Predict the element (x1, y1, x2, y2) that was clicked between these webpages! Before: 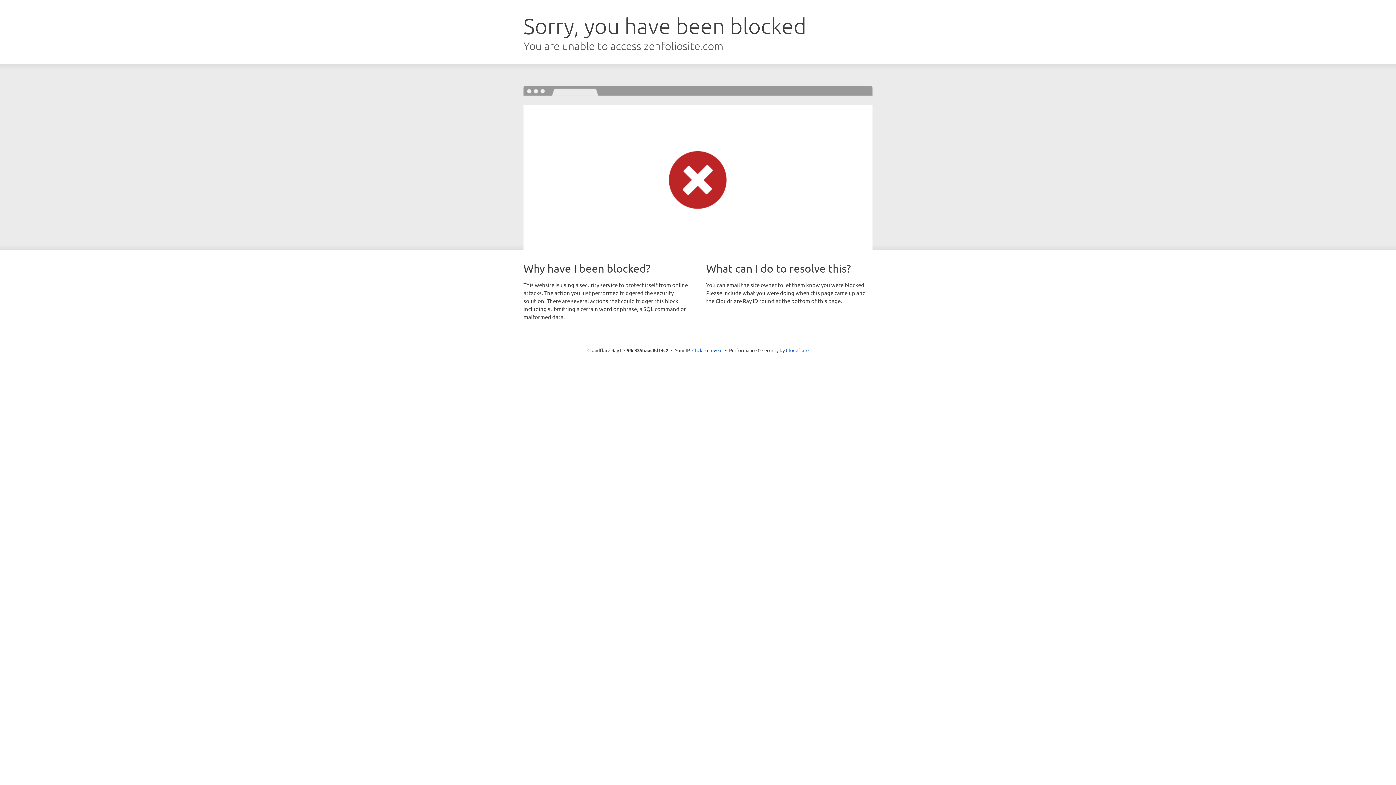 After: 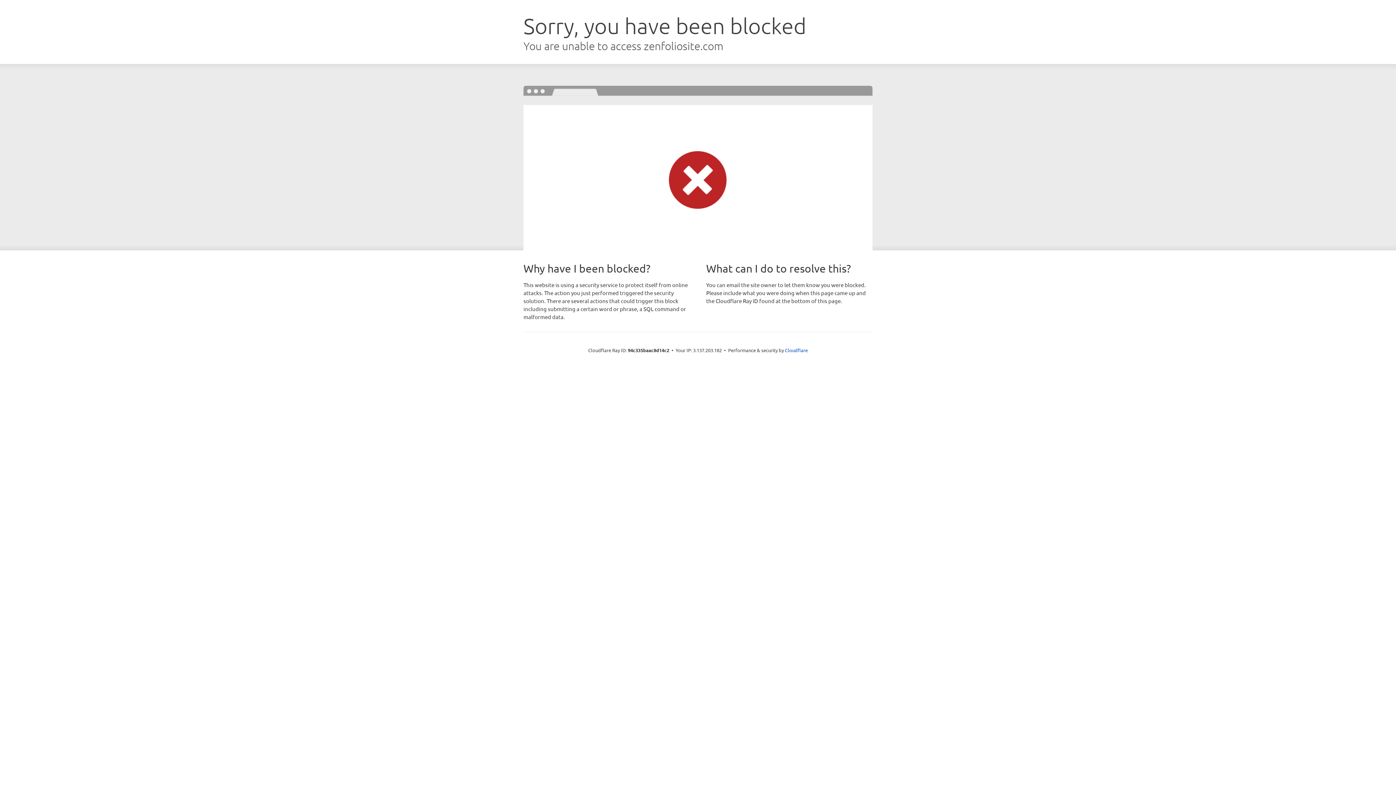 Action: bbox: (692, 346, 722, 353) label: Click to reveal